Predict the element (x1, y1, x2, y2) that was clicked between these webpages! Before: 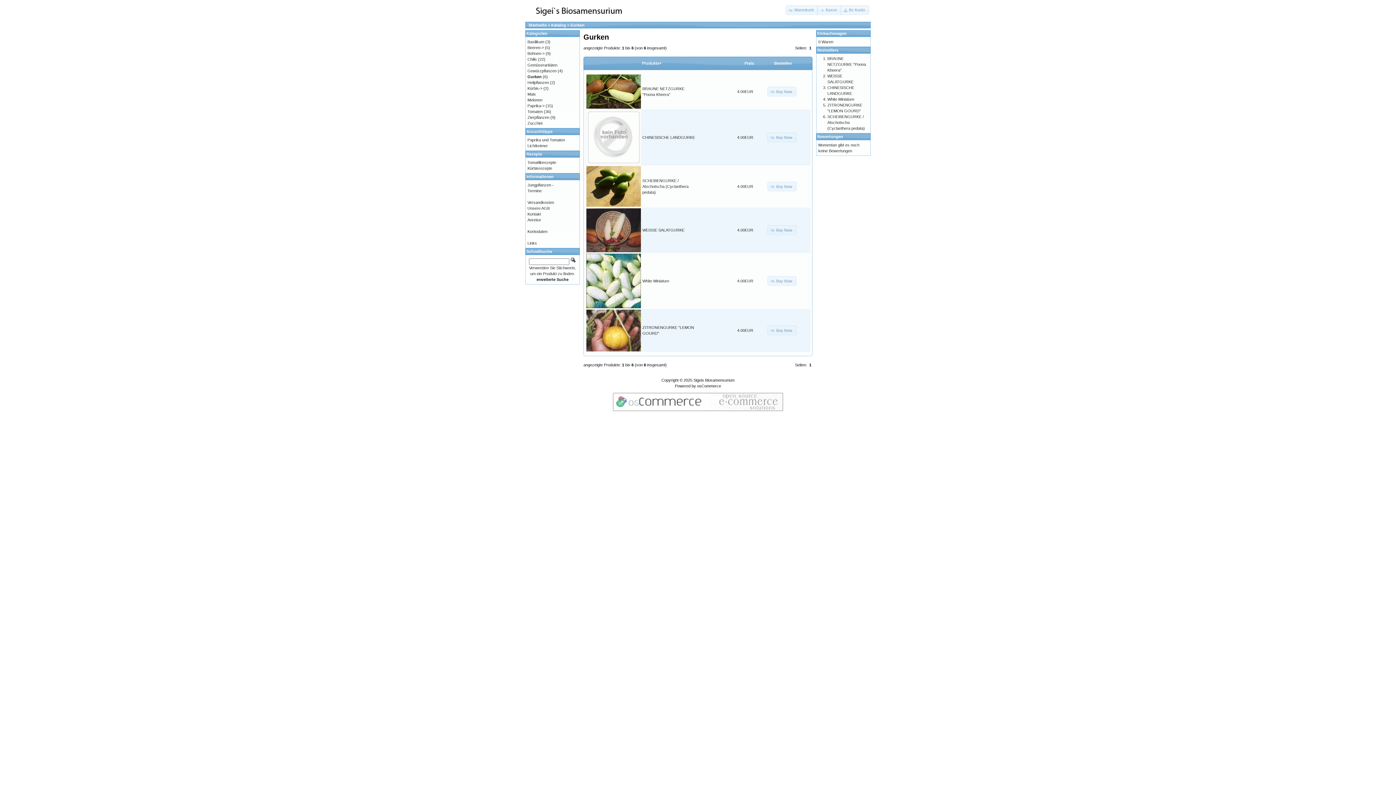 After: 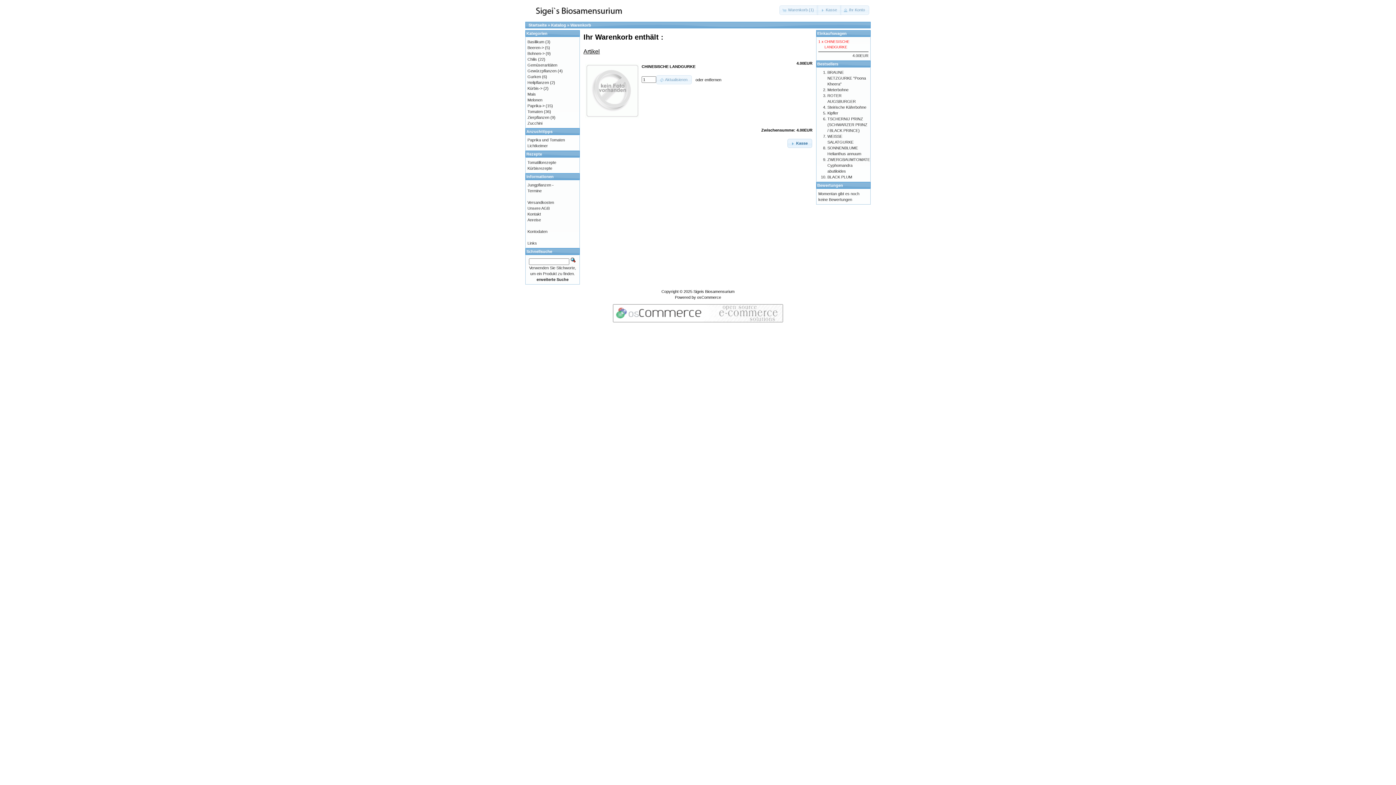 Action: label: Buy Now bbox: (767, 132, 796, 142)